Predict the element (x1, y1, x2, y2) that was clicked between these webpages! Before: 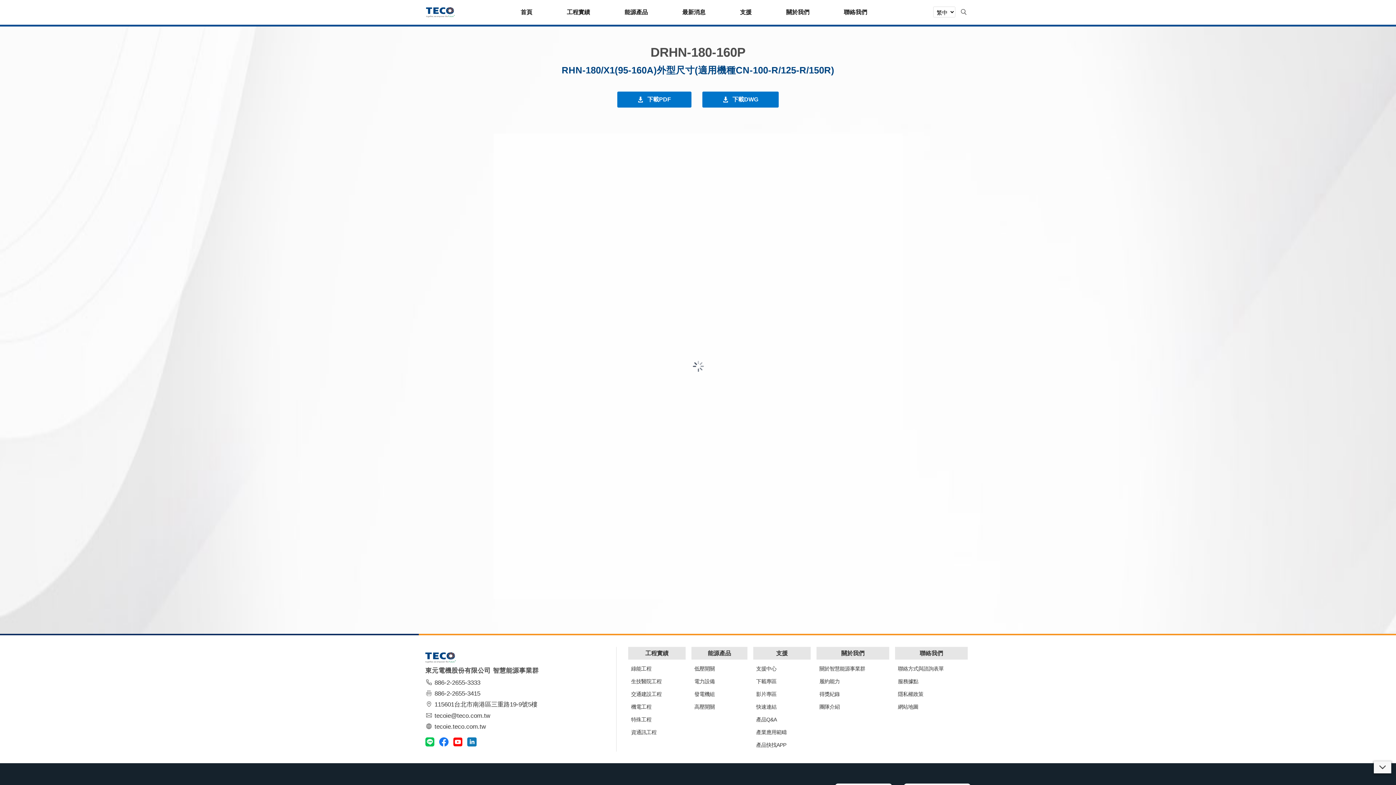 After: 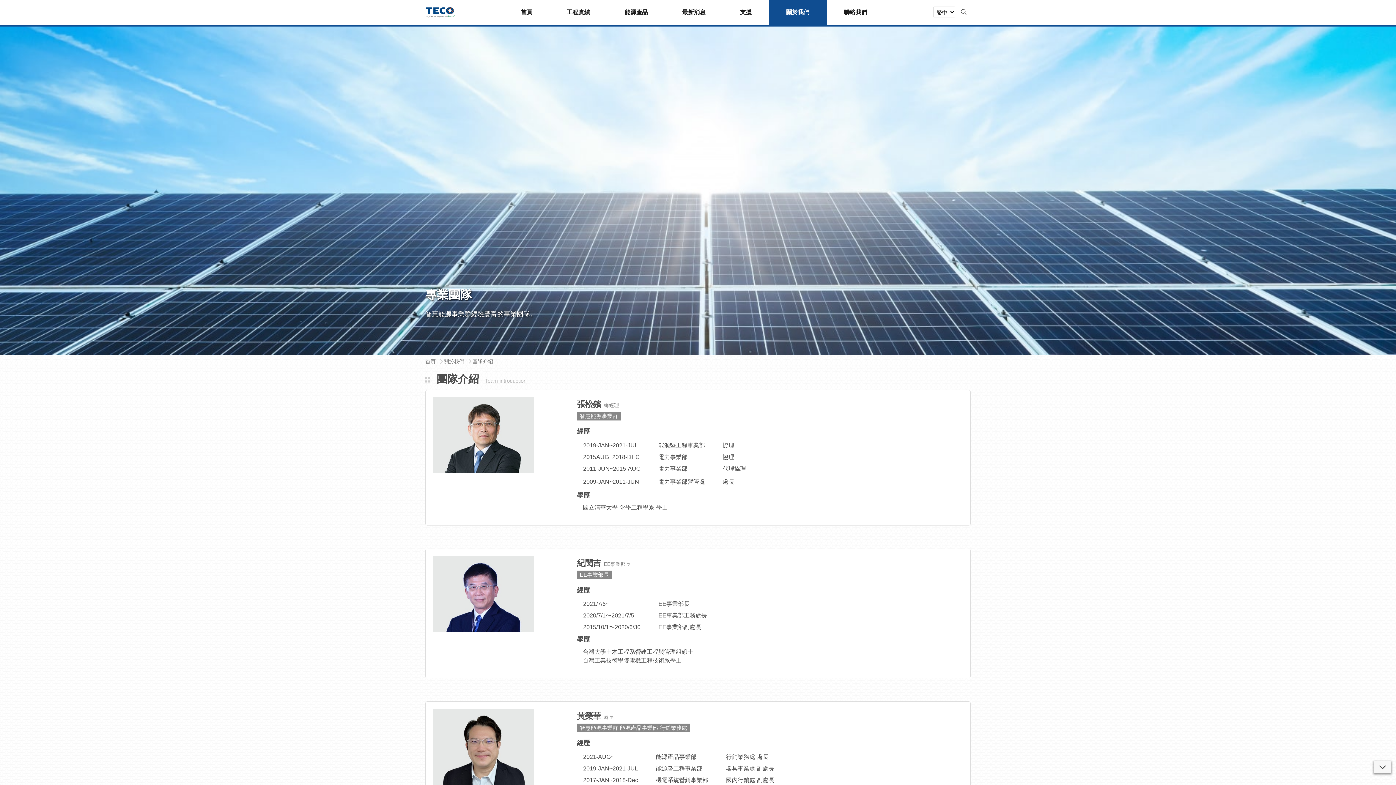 Action: bbox: (819, 701, 840, 713) label: 團隊介紹